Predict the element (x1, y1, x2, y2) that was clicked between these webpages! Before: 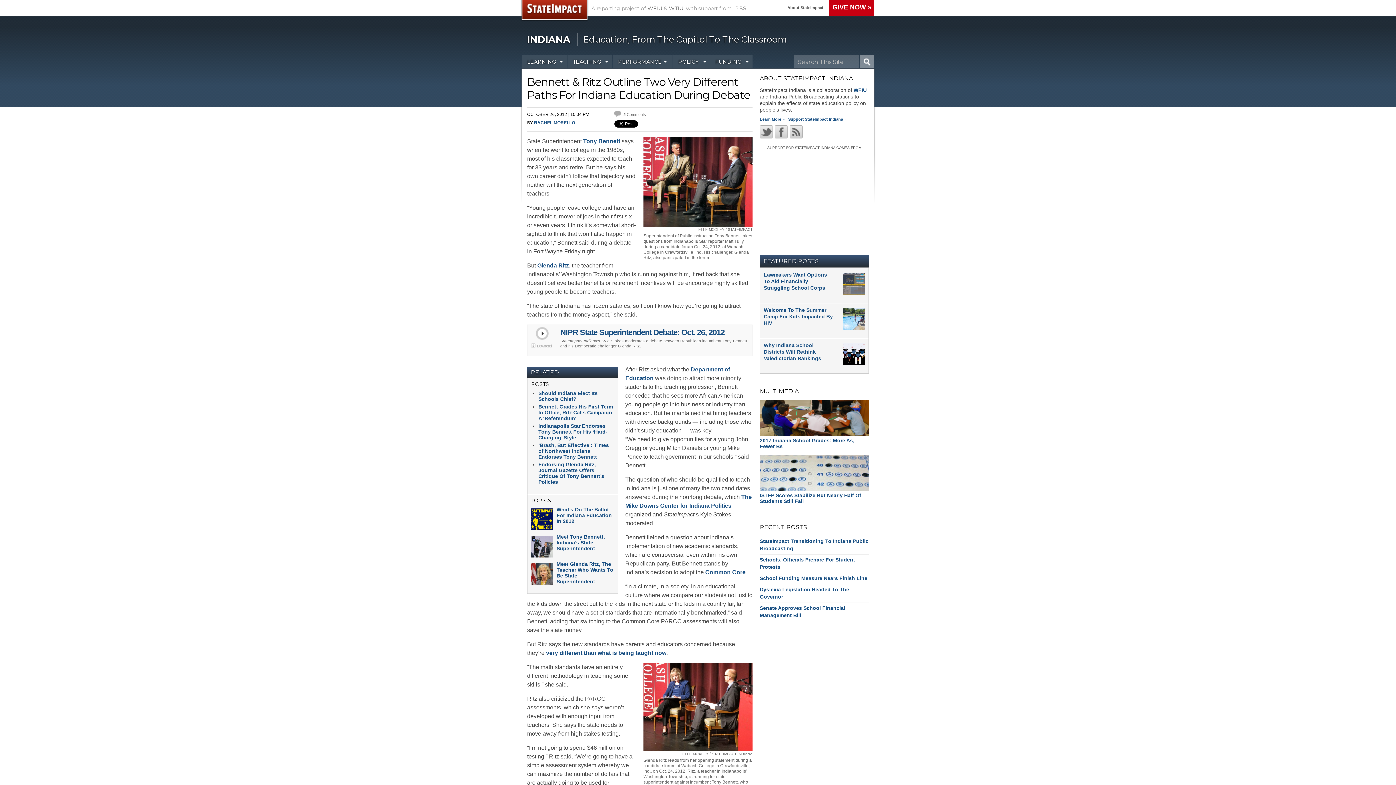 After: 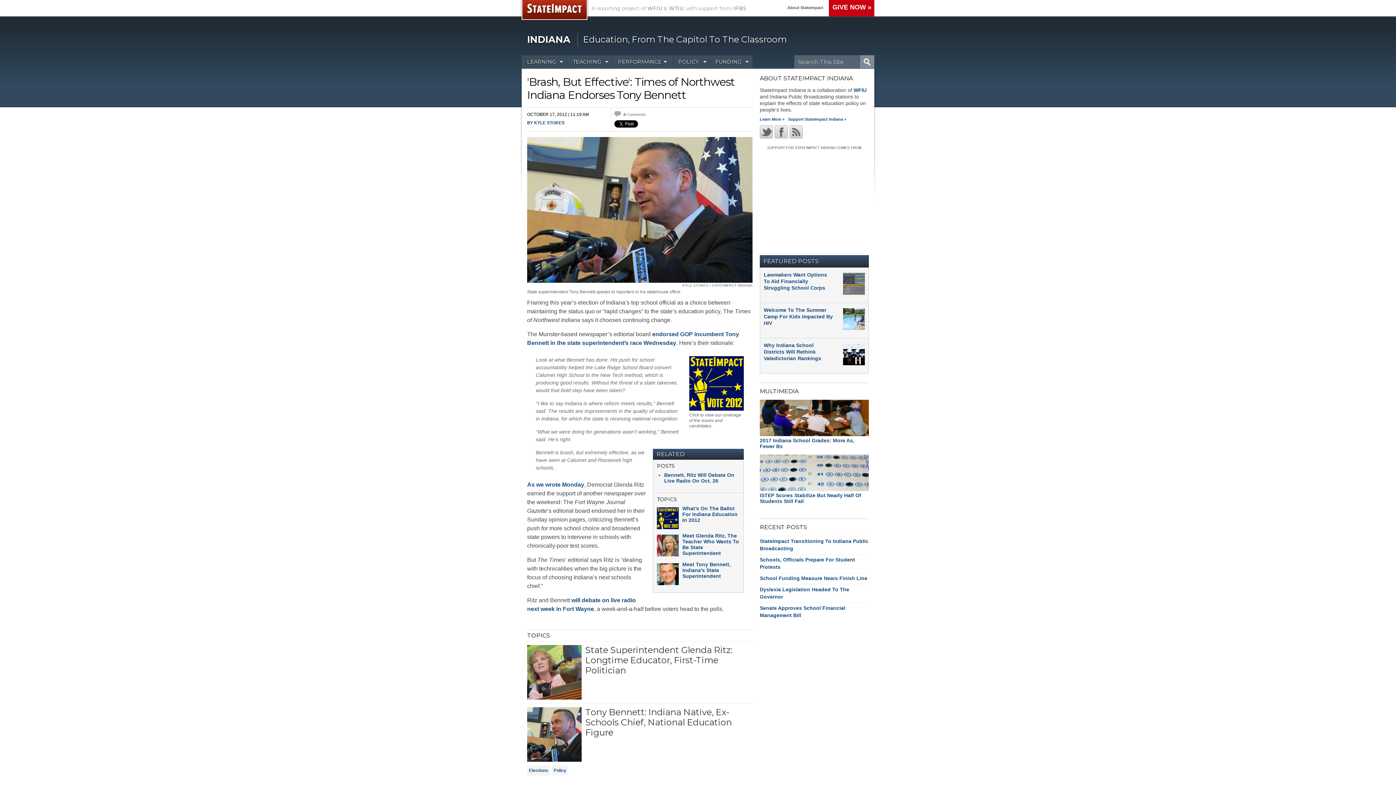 Action: bbox: (538, 442, 609, 459) label: ‘Brash, But Effective’: Times of Northwest Indiana Endorses Tony Bennett